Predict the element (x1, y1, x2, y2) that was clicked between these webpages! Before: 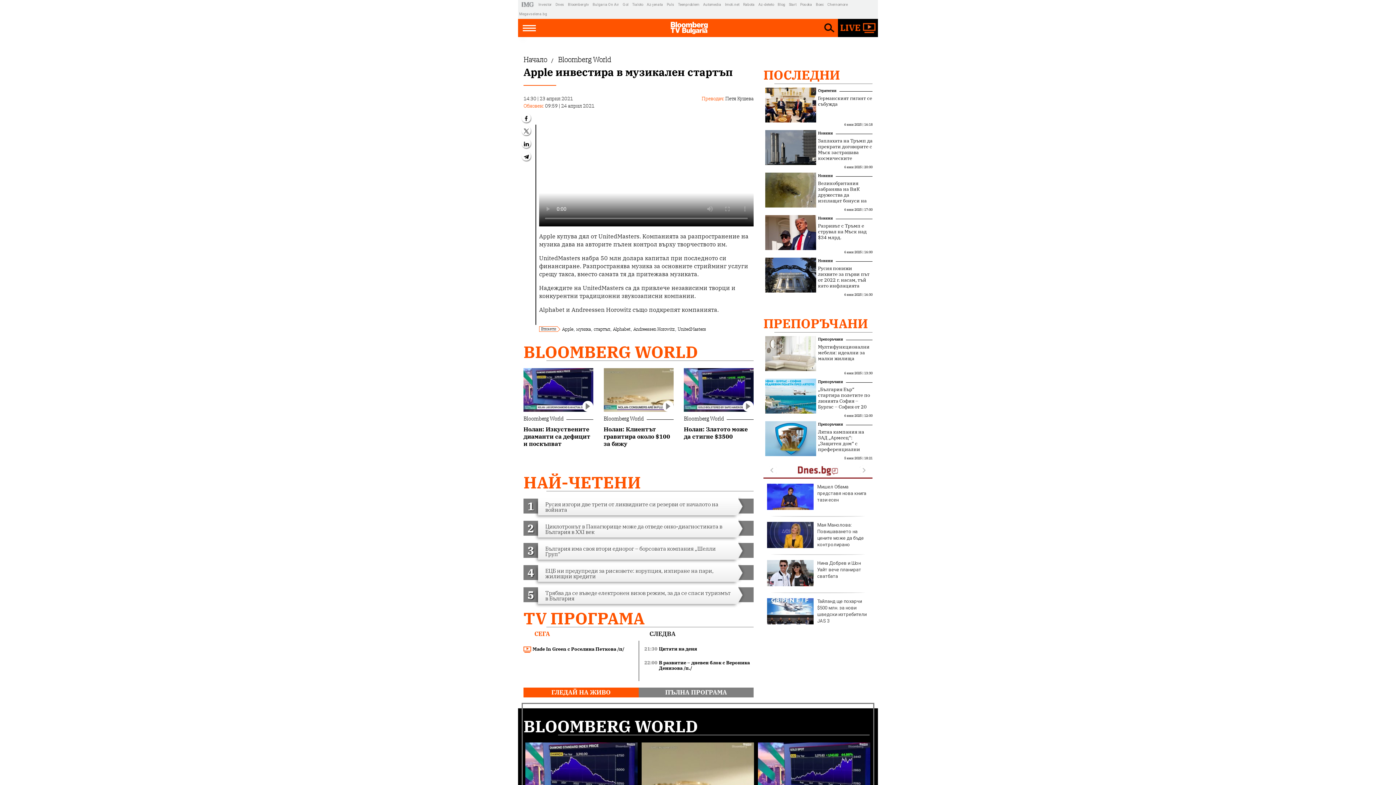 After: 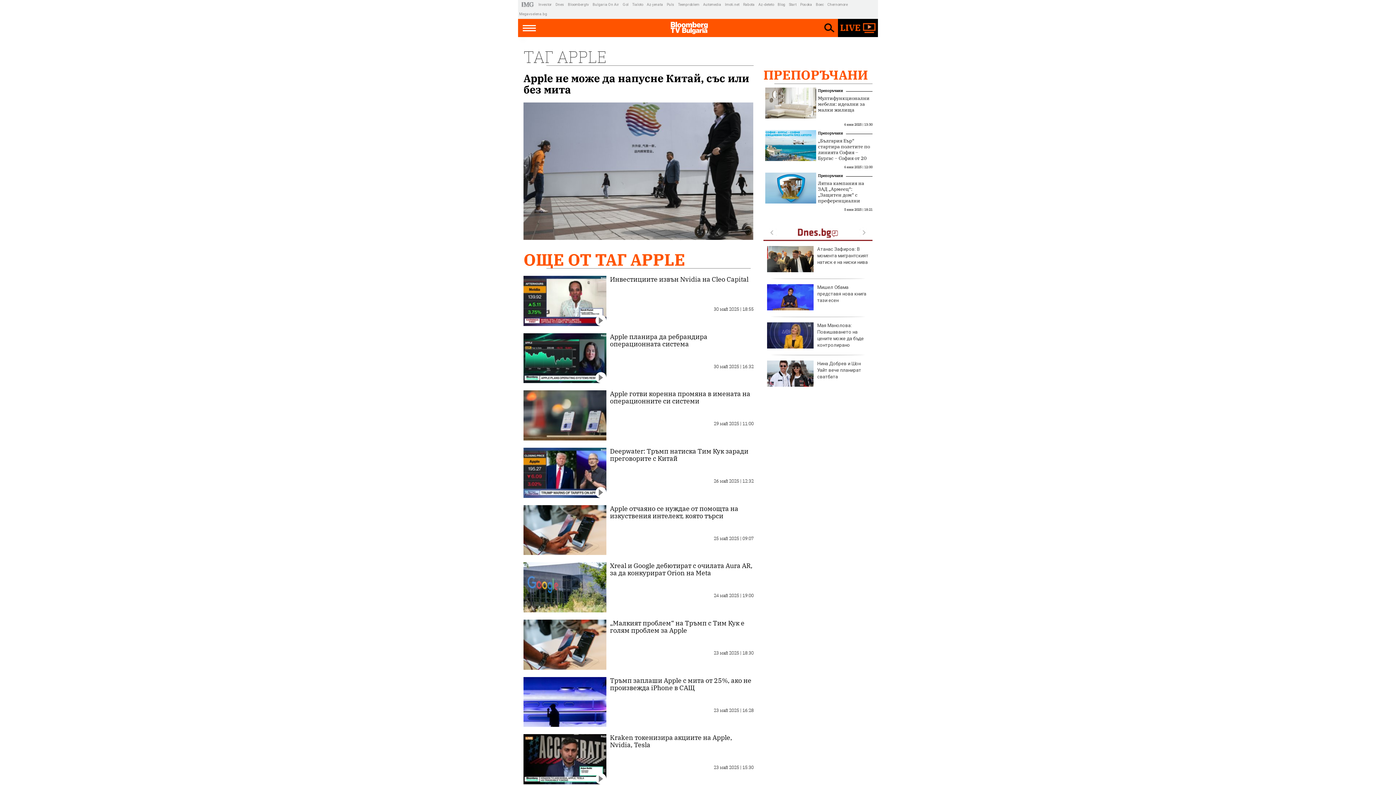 Action: bbox: (562, 326, 573, 332) label: Apple